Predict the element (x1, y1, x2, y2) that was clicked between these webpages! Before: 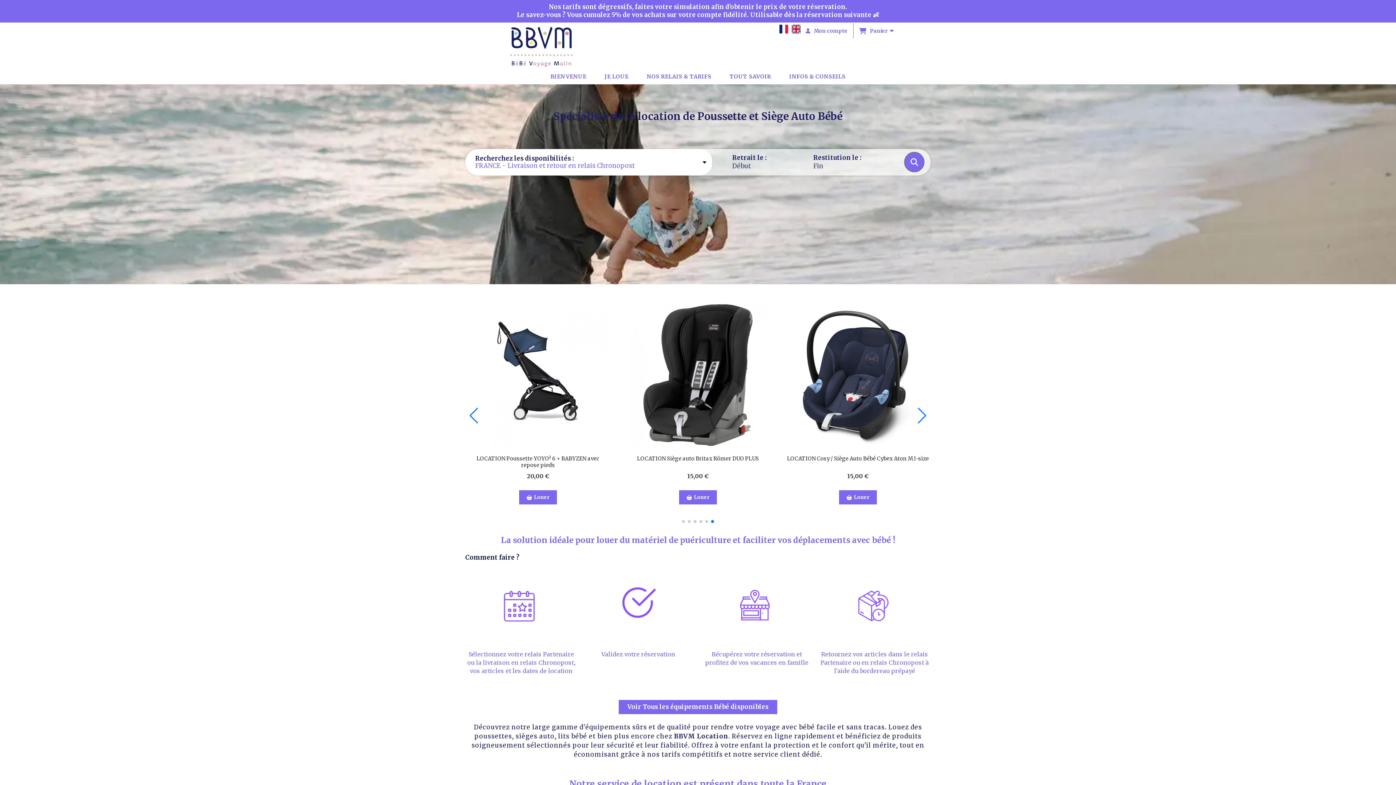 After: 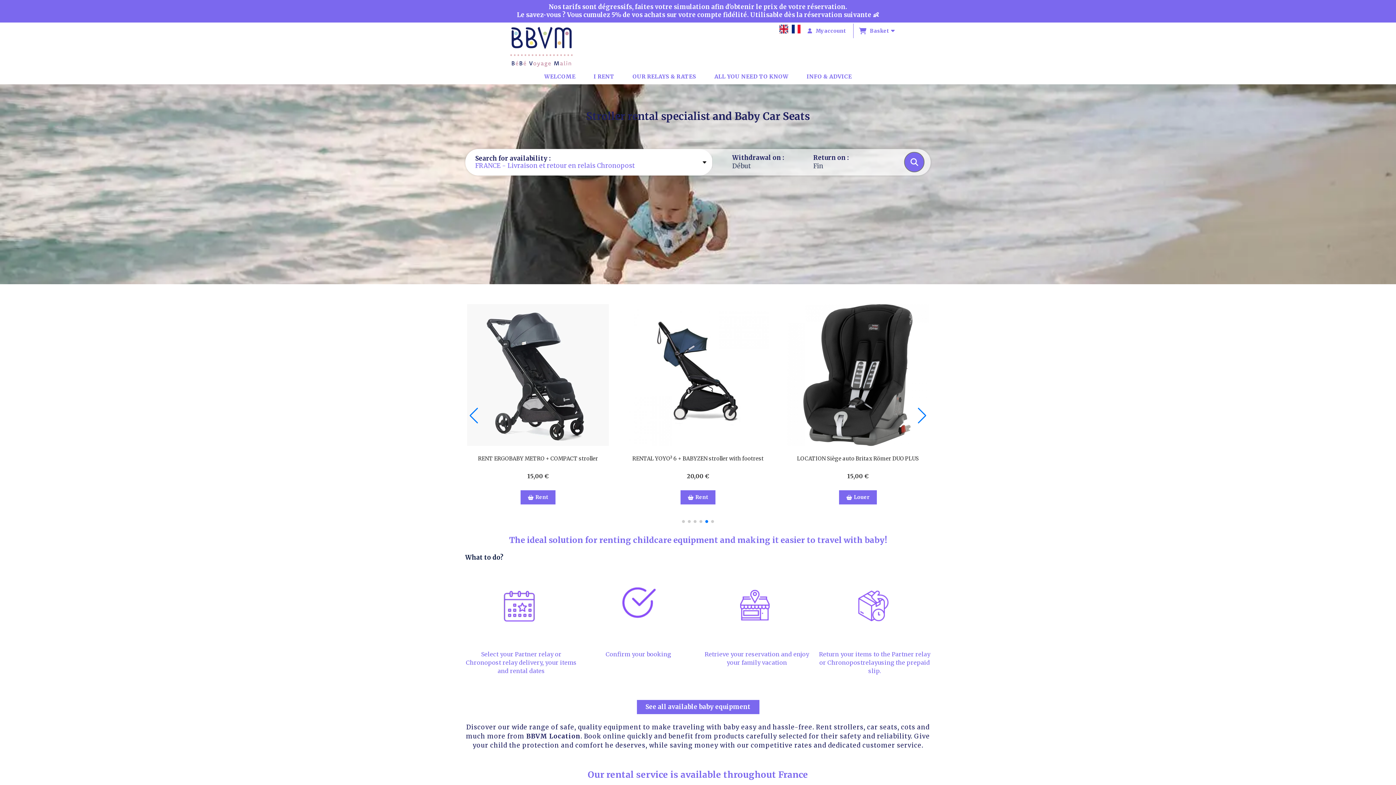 Action: label: EN bbox: (792, 24, 804, 33)